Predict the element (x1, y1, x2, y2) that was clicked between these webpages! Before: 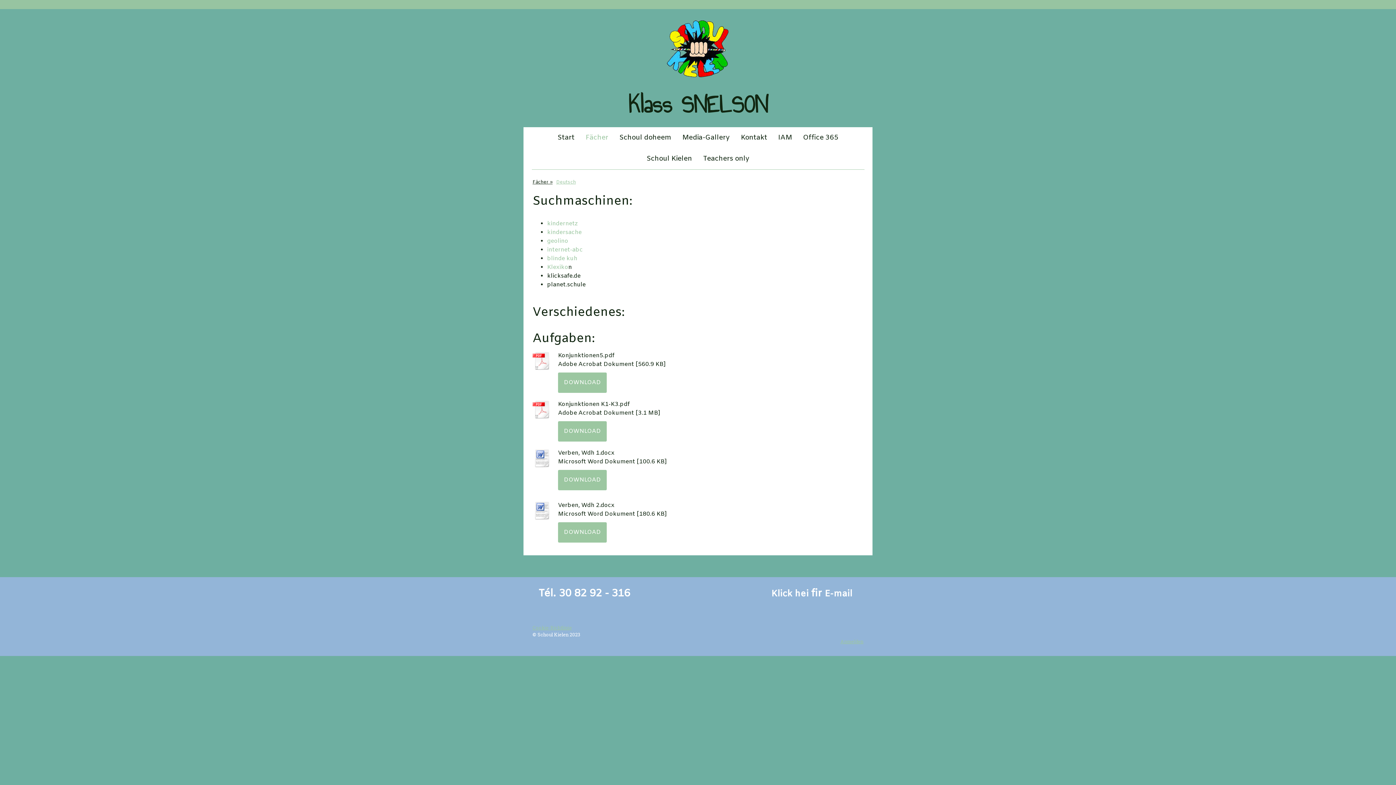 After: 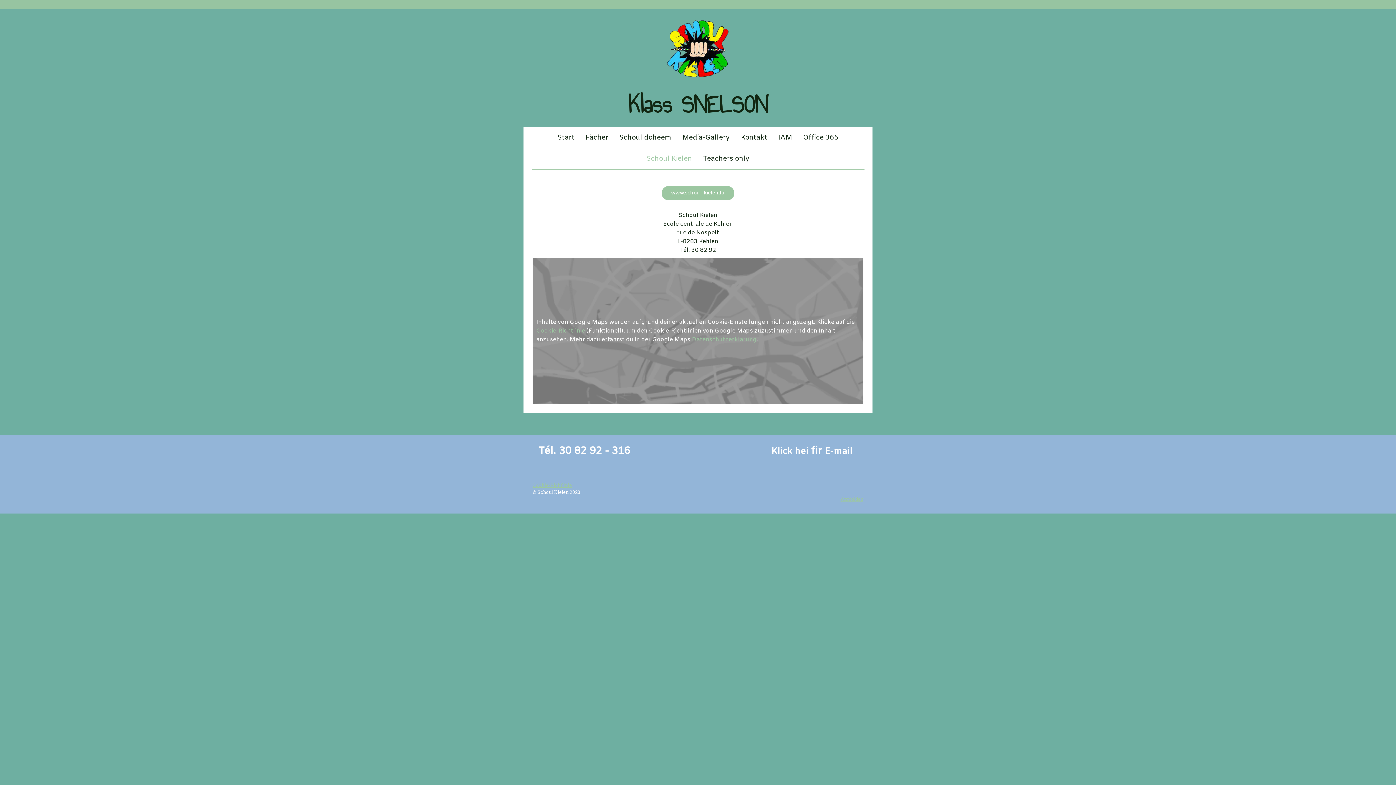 Action: label: Schoul Kielen bbox: (641, 148, 697, 169)